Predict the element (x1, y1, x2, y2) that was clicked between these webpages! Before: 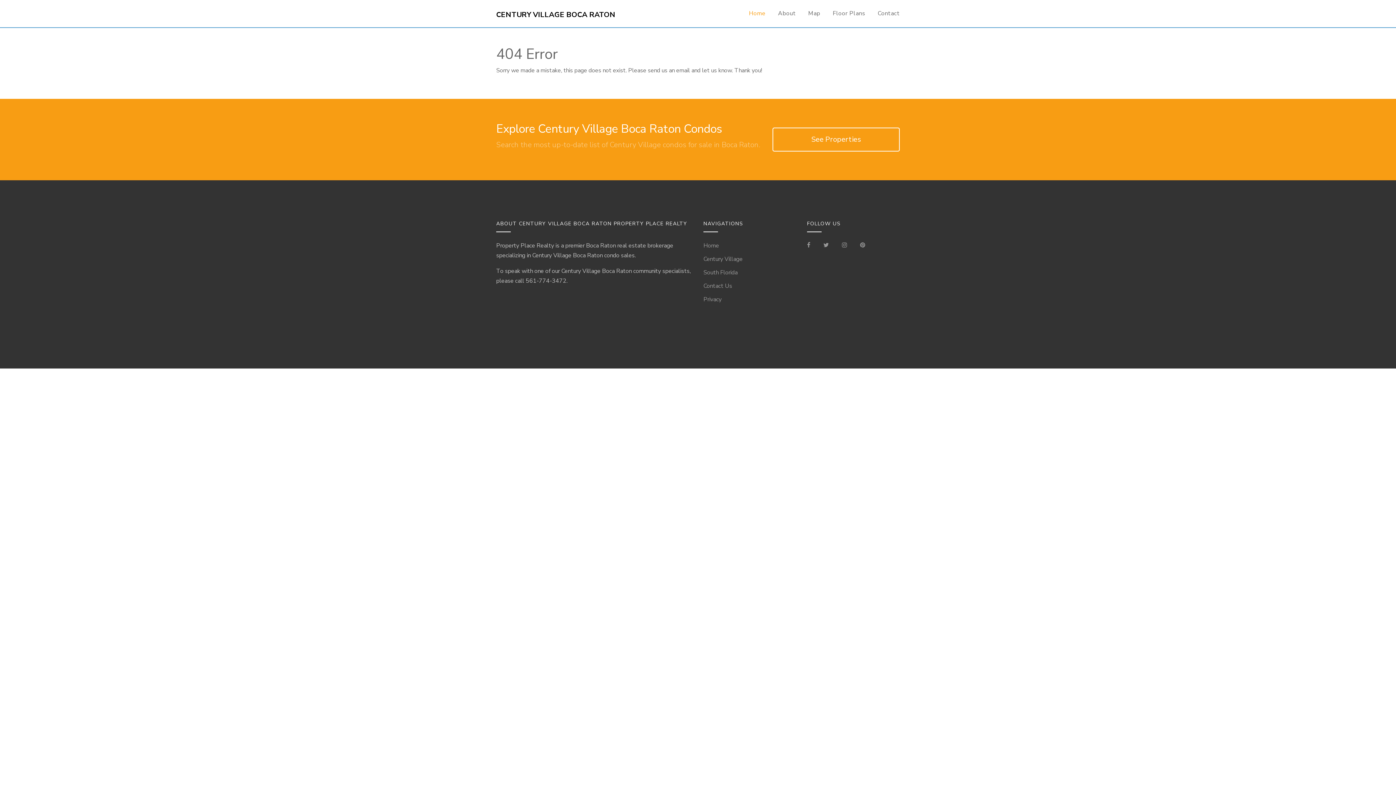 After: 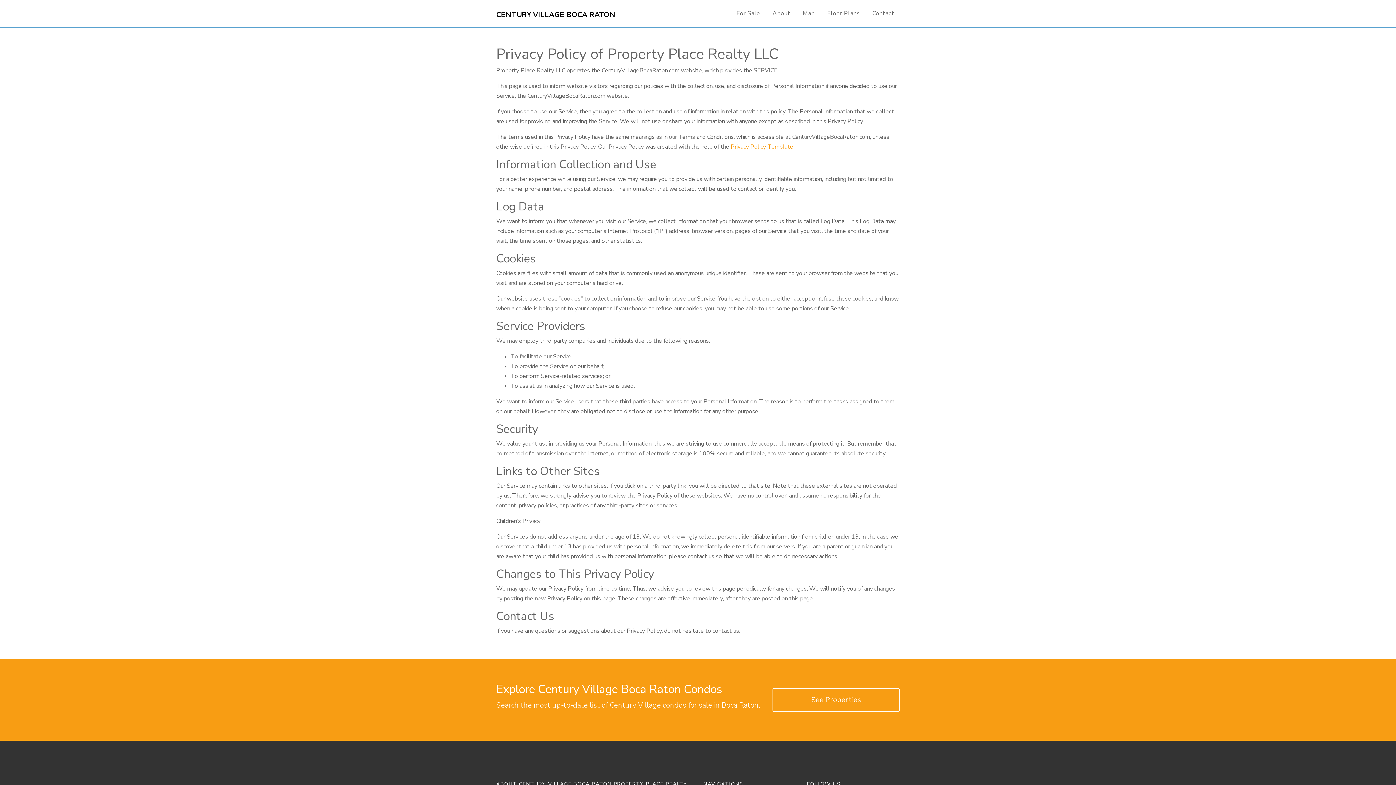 Action: bbox: (703, 295, 721, 303) label: Privacy